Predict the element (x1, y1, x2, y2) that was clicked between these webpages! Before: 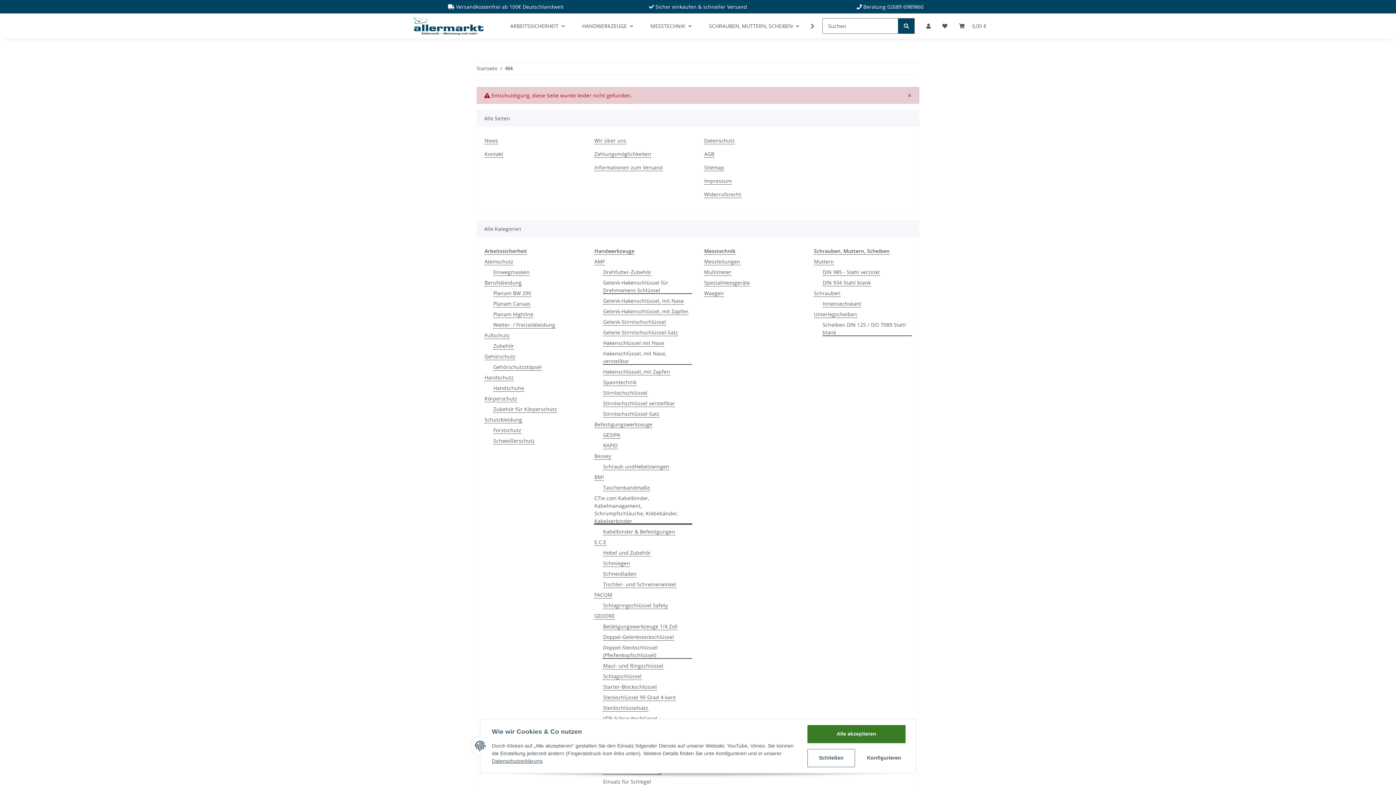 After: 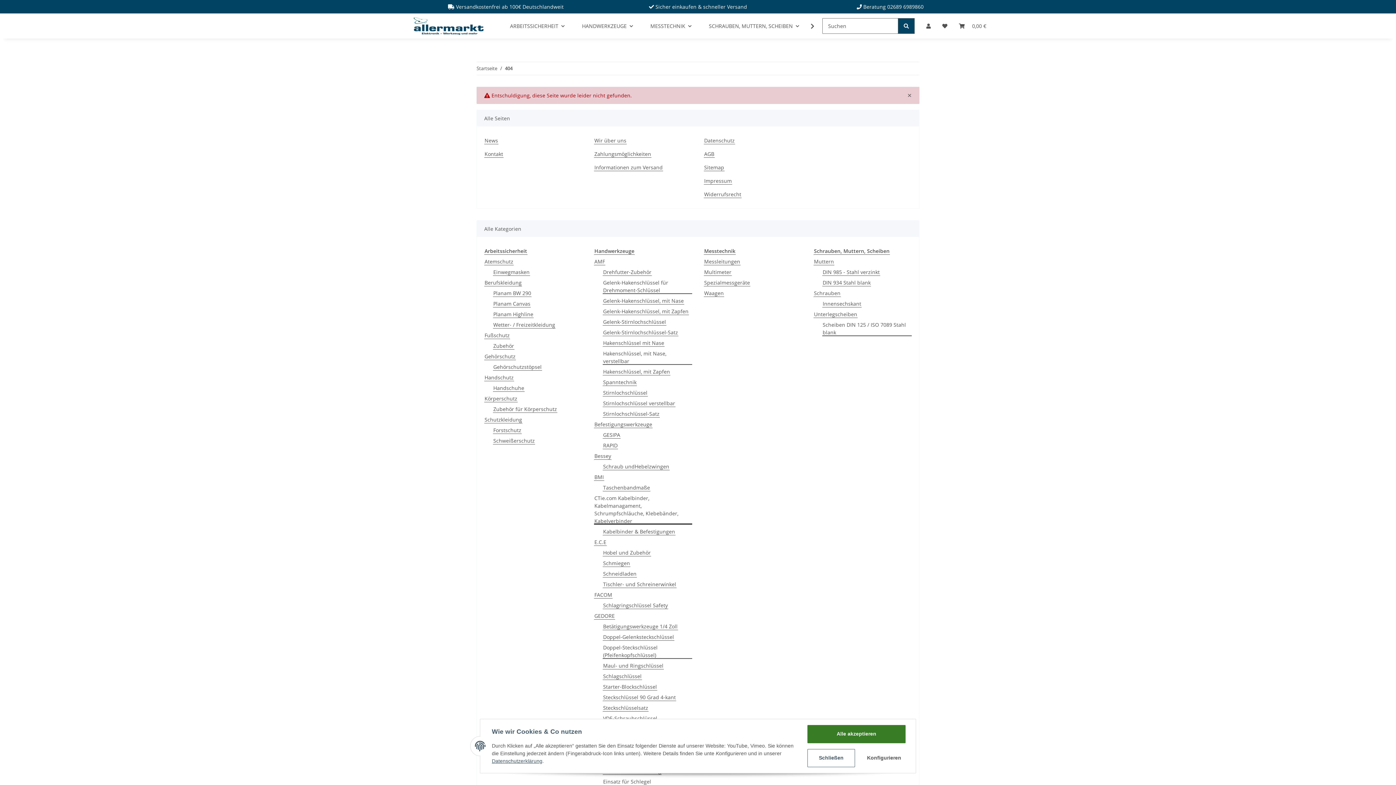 Action: bbox: (505, 65, 512, 72) label: 404